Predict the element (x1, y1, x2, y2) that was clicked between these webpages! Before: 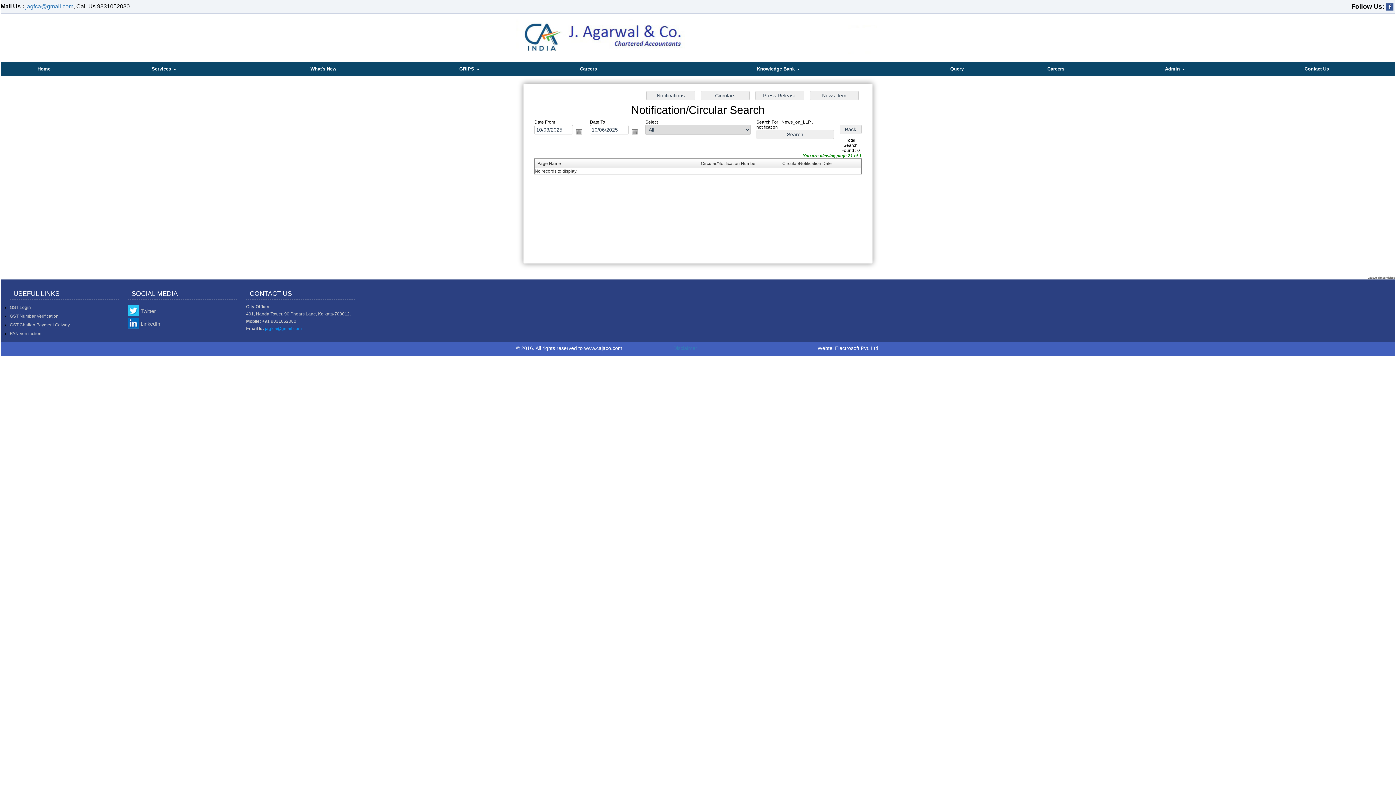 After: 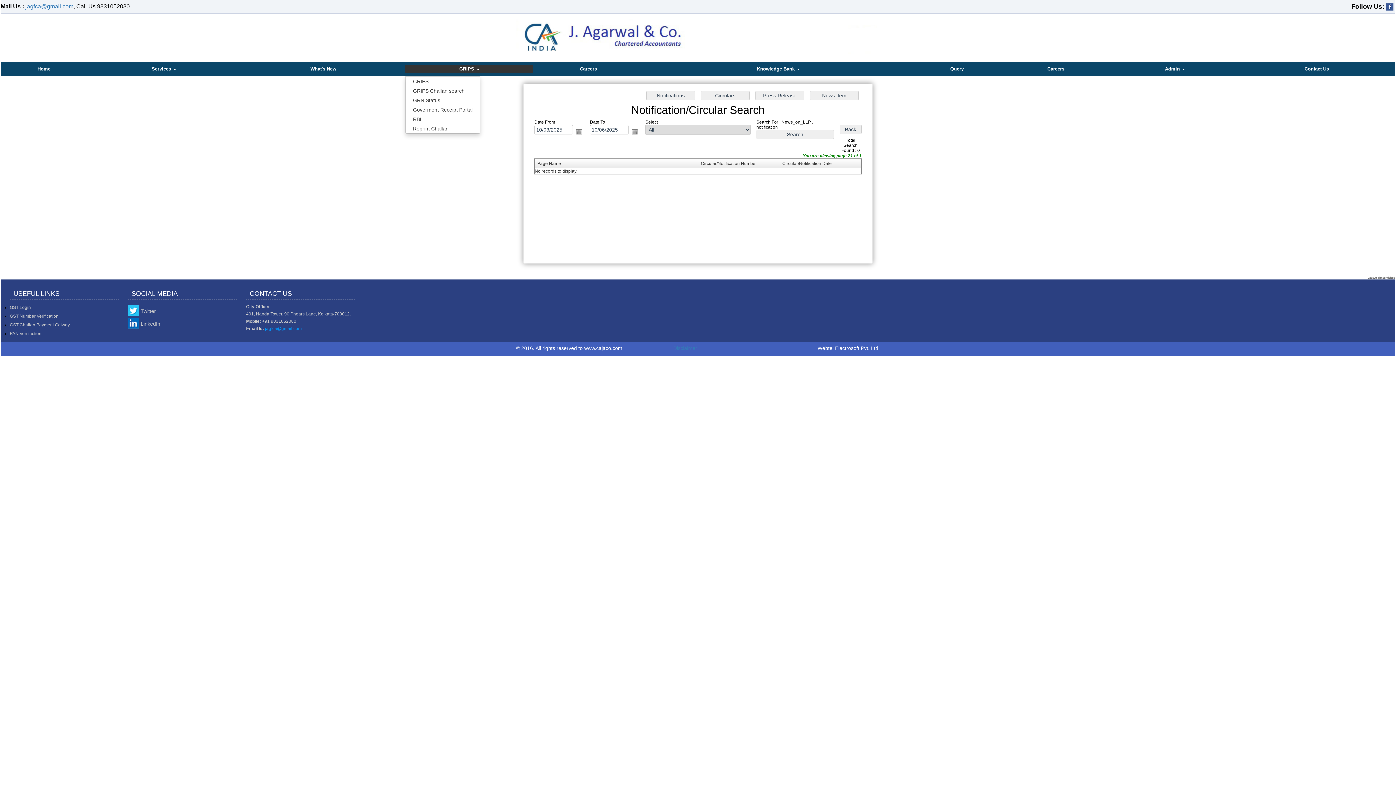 Action: label: GRIPS  bbox: (405, 64, 533, 73)